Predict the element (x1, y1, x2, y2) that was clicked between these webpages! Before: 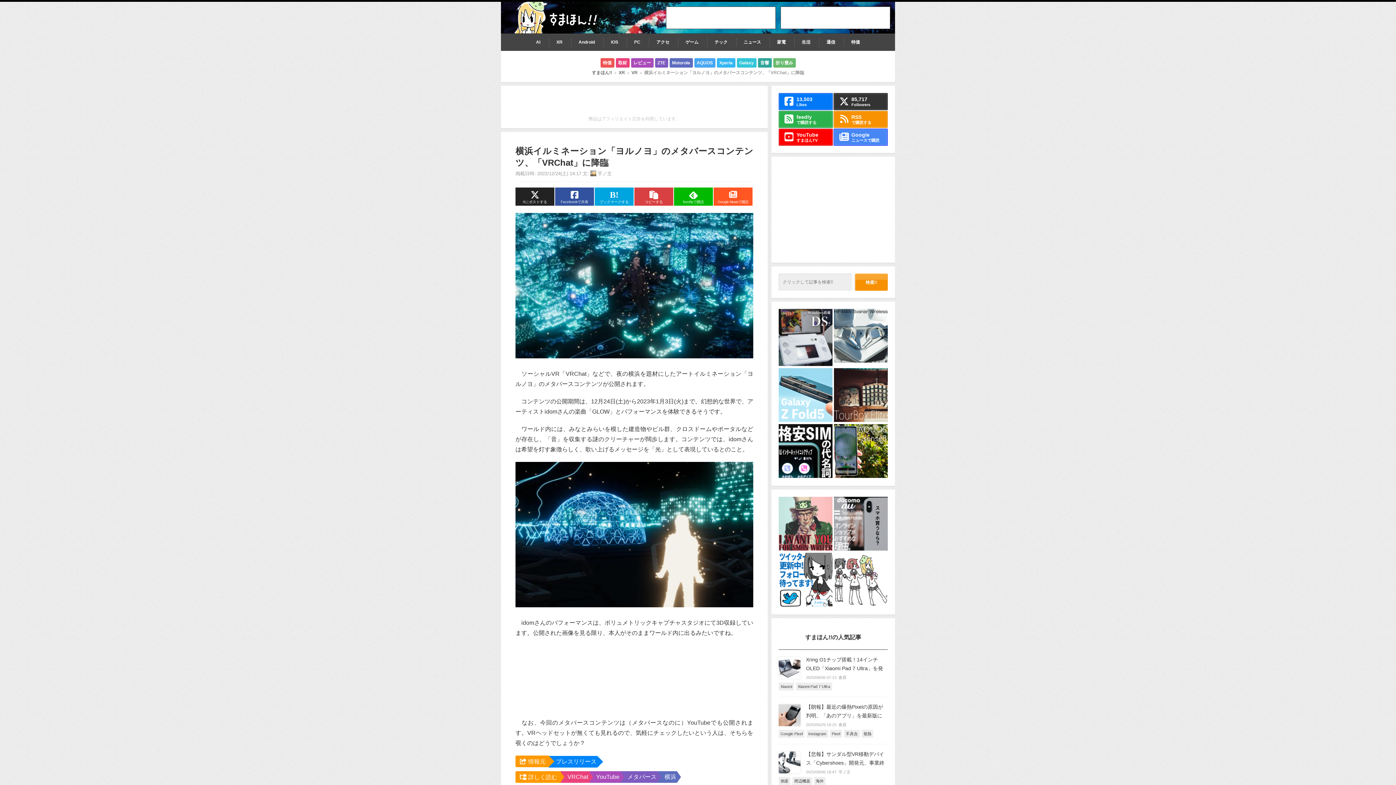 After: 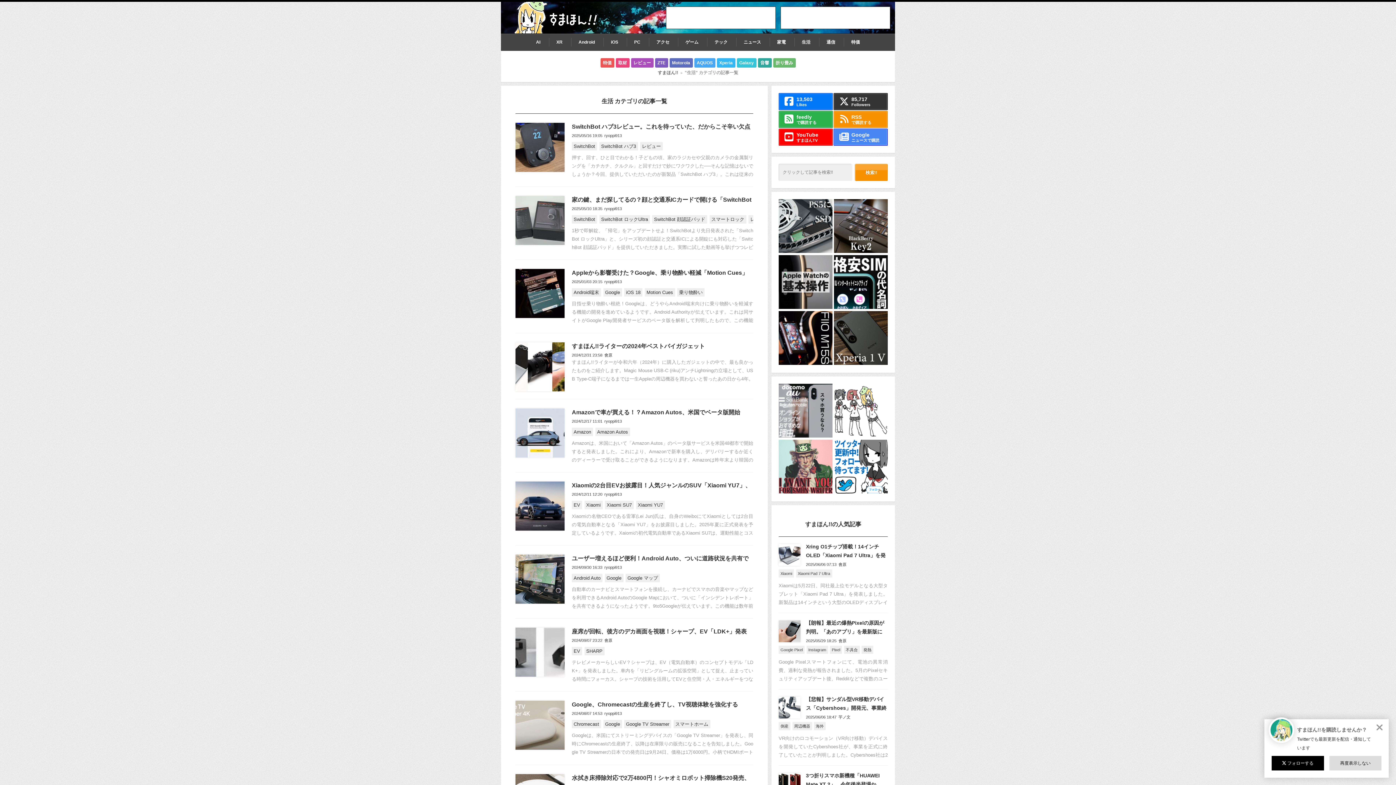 Action: bbox: (794, 37, 818, 46) label: 生活